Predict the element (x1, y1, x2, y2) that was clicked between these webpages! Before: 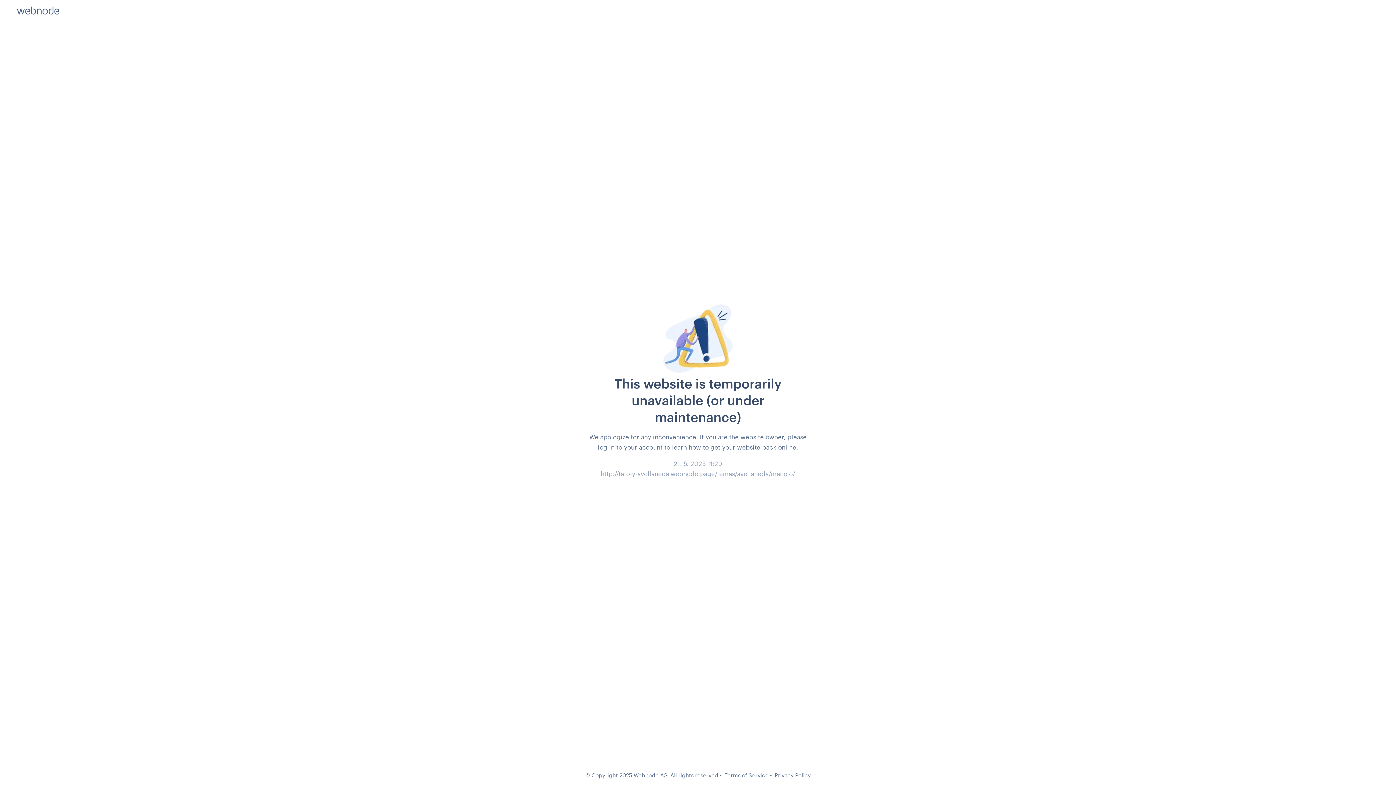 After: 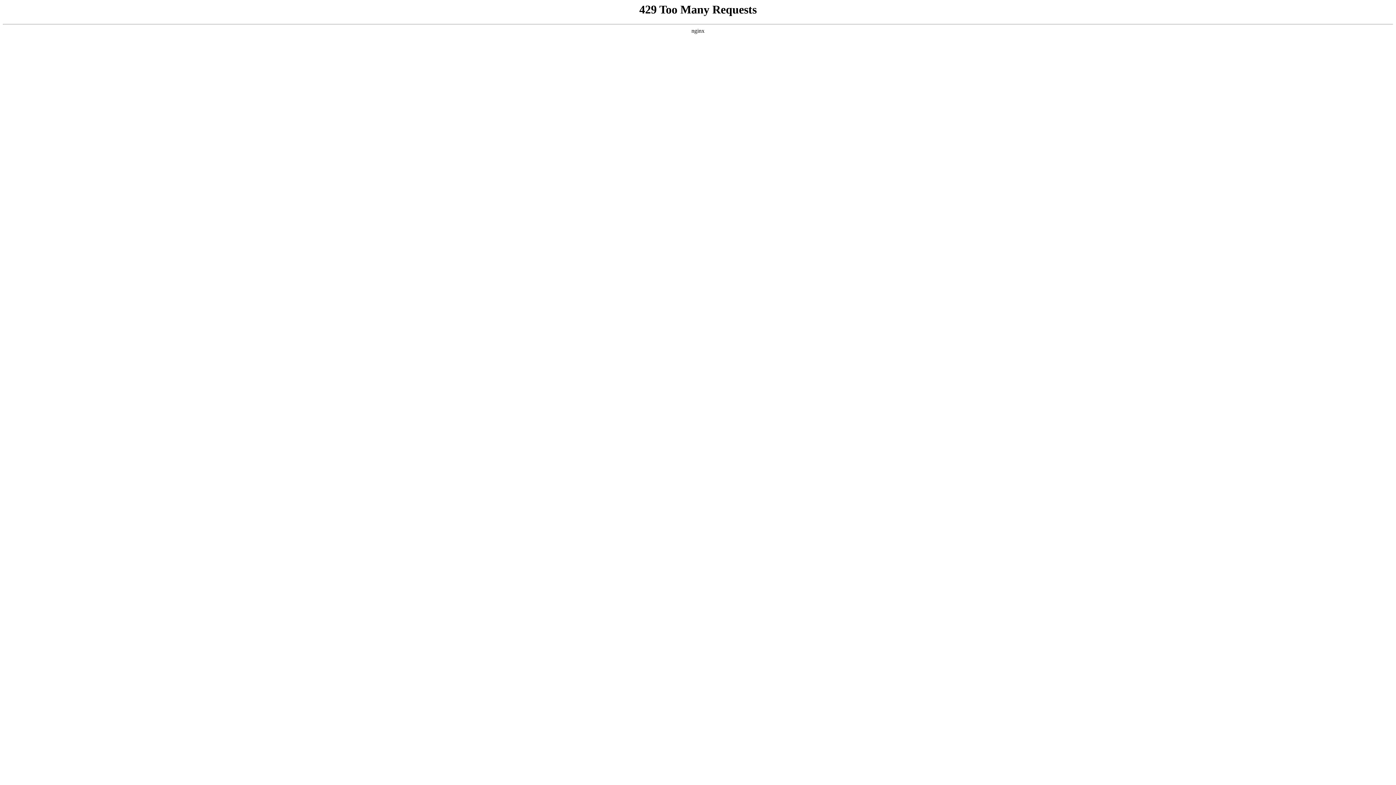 Action: bbox: (724, 772, 768, 778) label: Terms of Service